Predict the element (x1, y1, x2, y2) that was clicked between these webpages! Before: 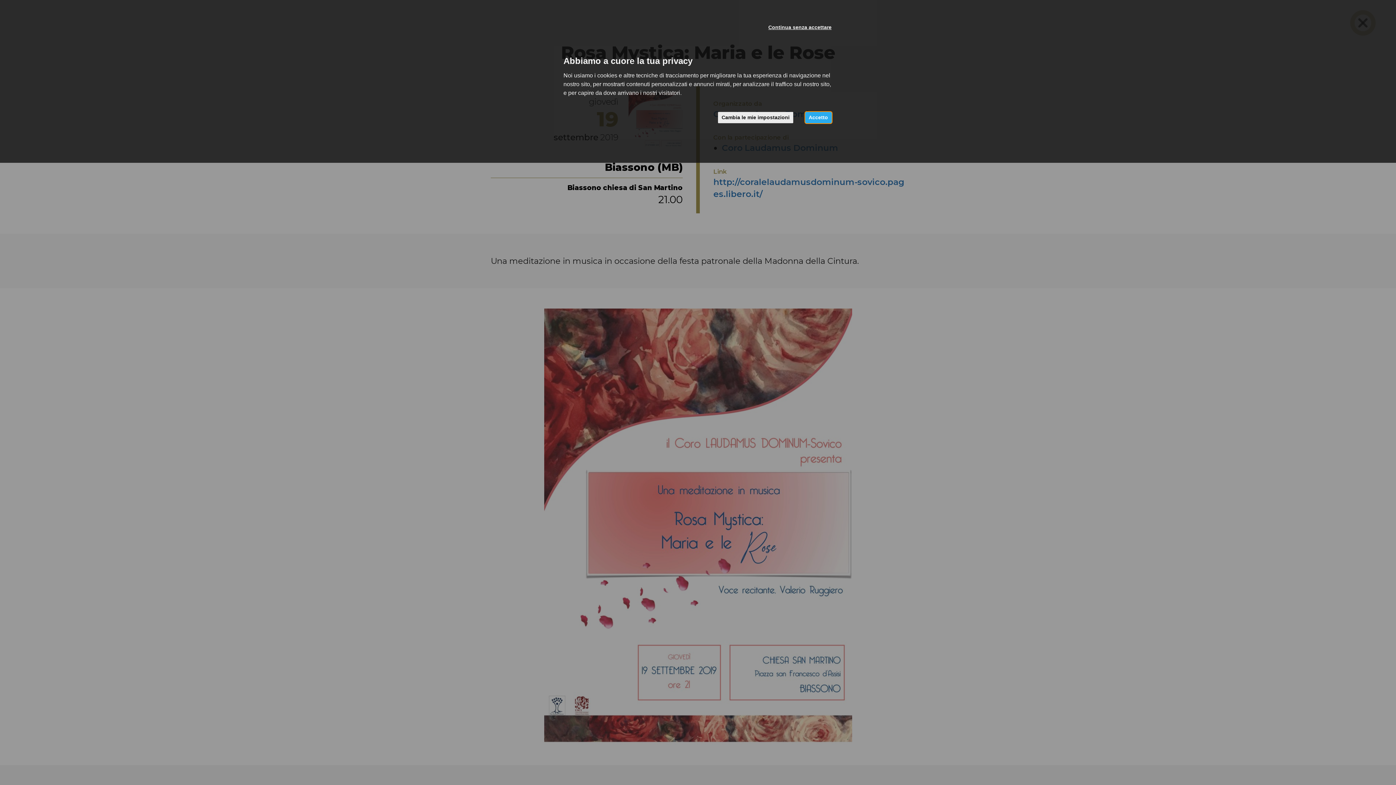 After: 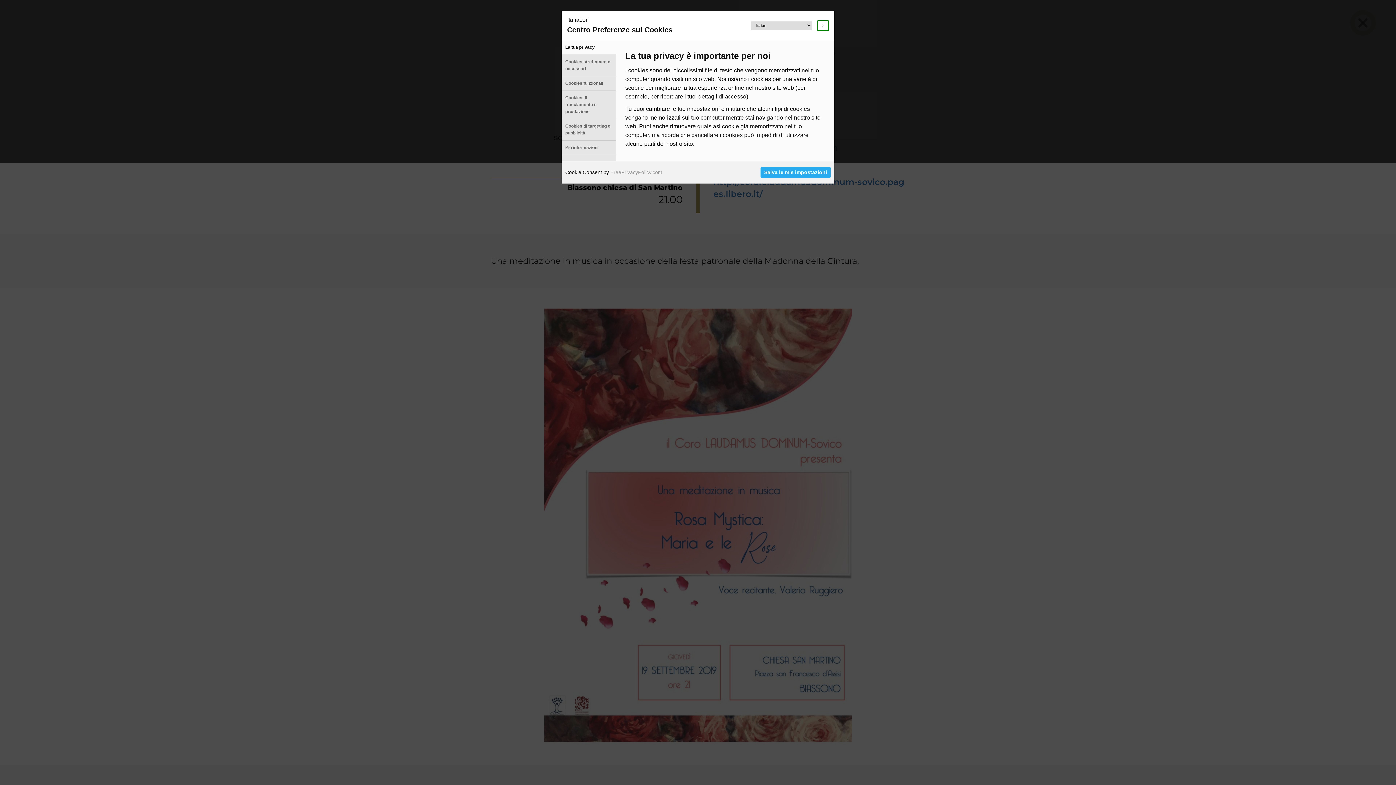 Action: label: Cambia le mie impostazioni bbox: (718, 112, 793, 123)